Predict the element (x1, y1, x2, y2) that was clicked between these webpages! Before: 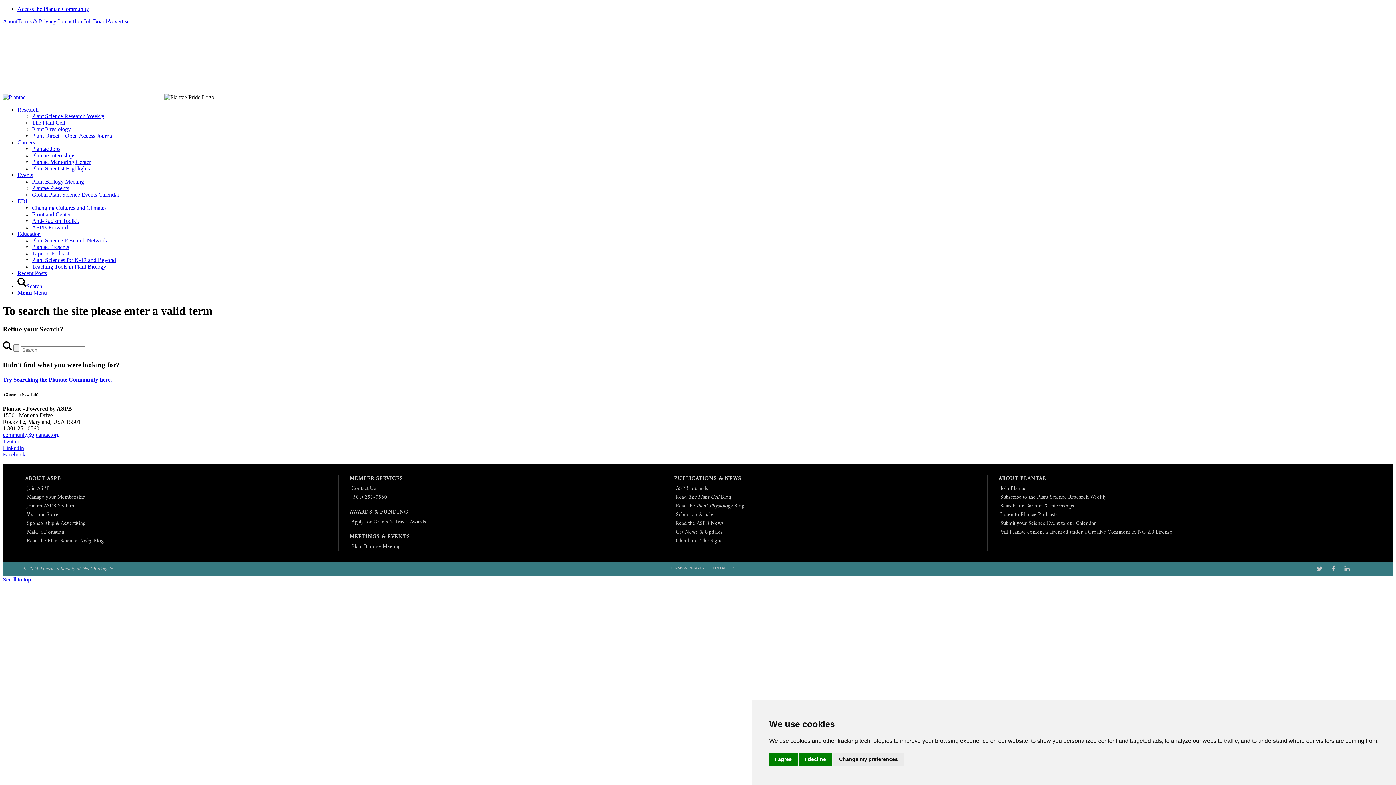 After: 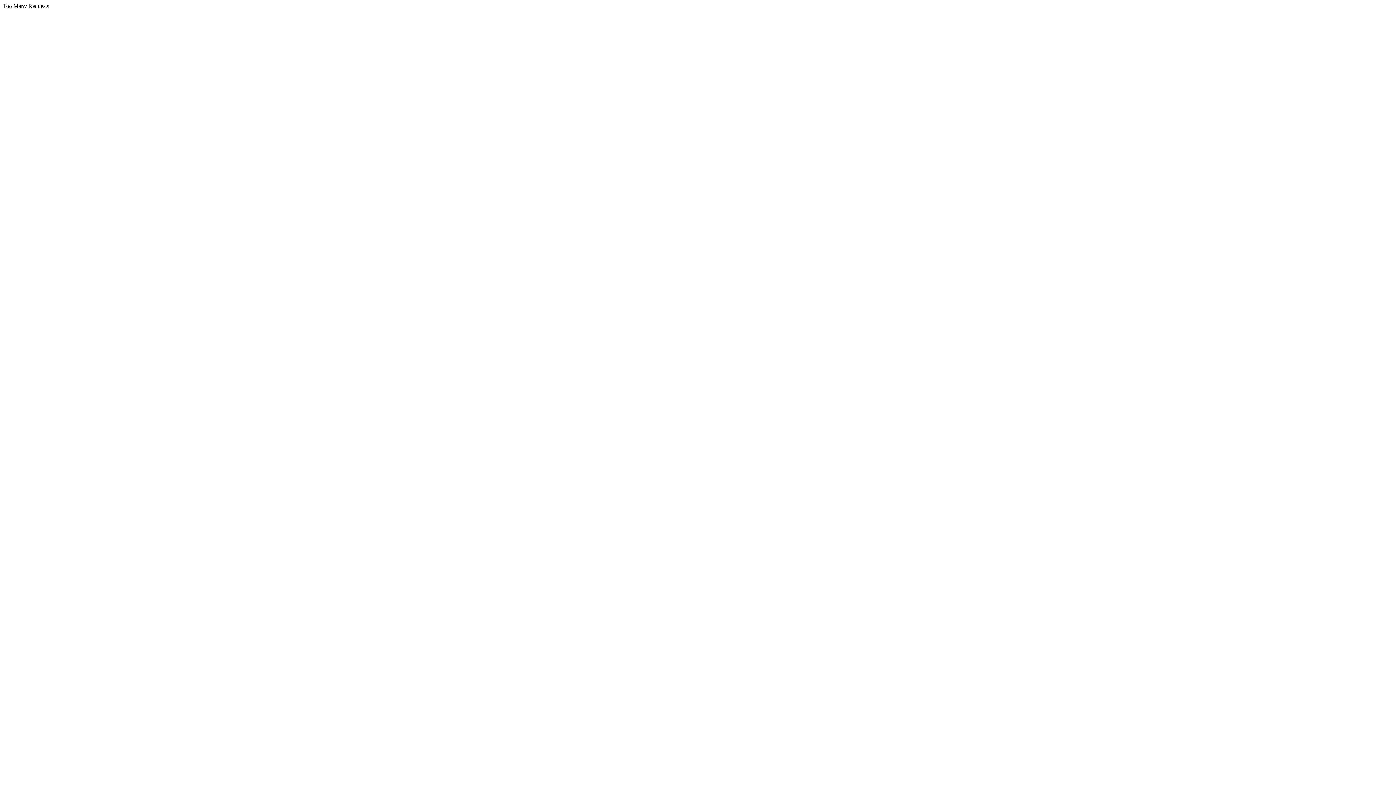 Action: label: Plantae Presents bbox: (32, 185, 69, 191)